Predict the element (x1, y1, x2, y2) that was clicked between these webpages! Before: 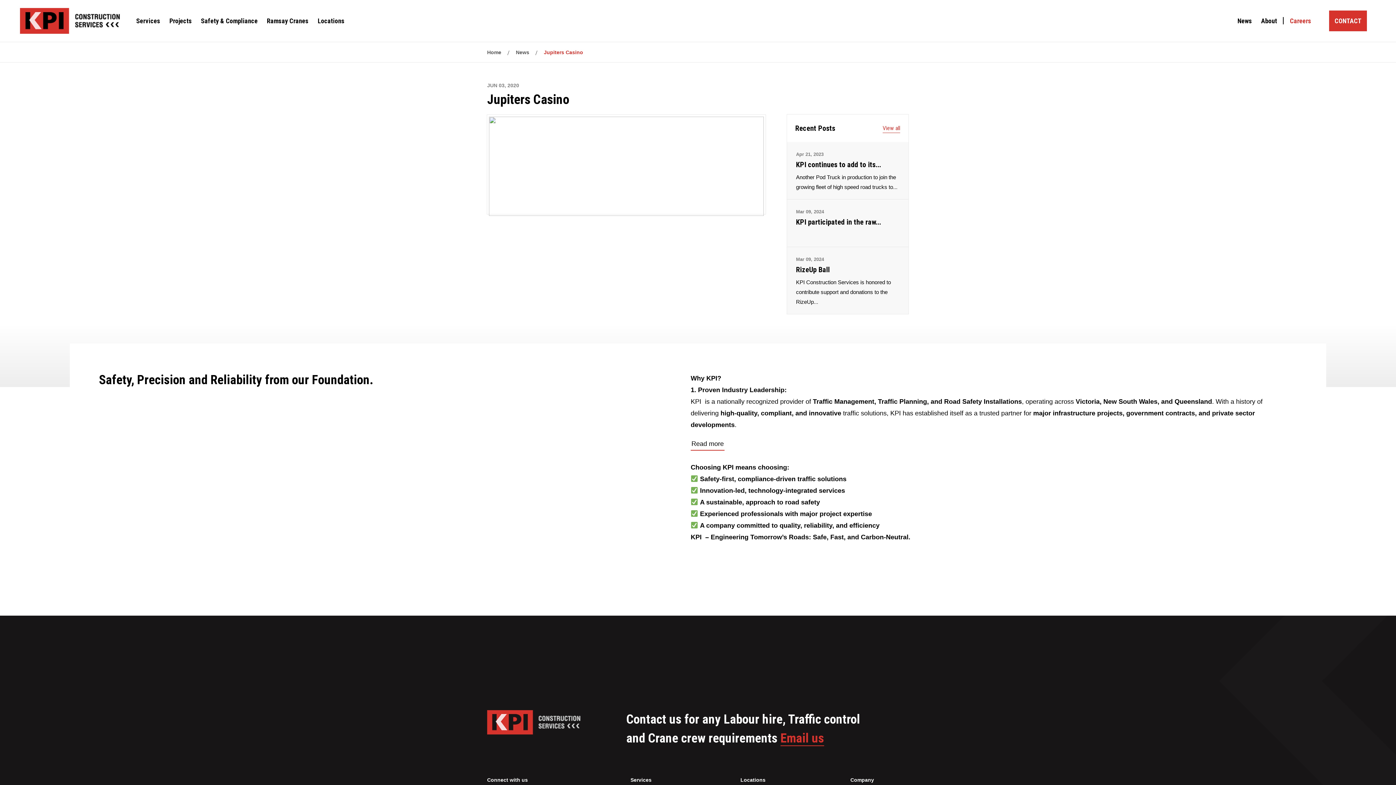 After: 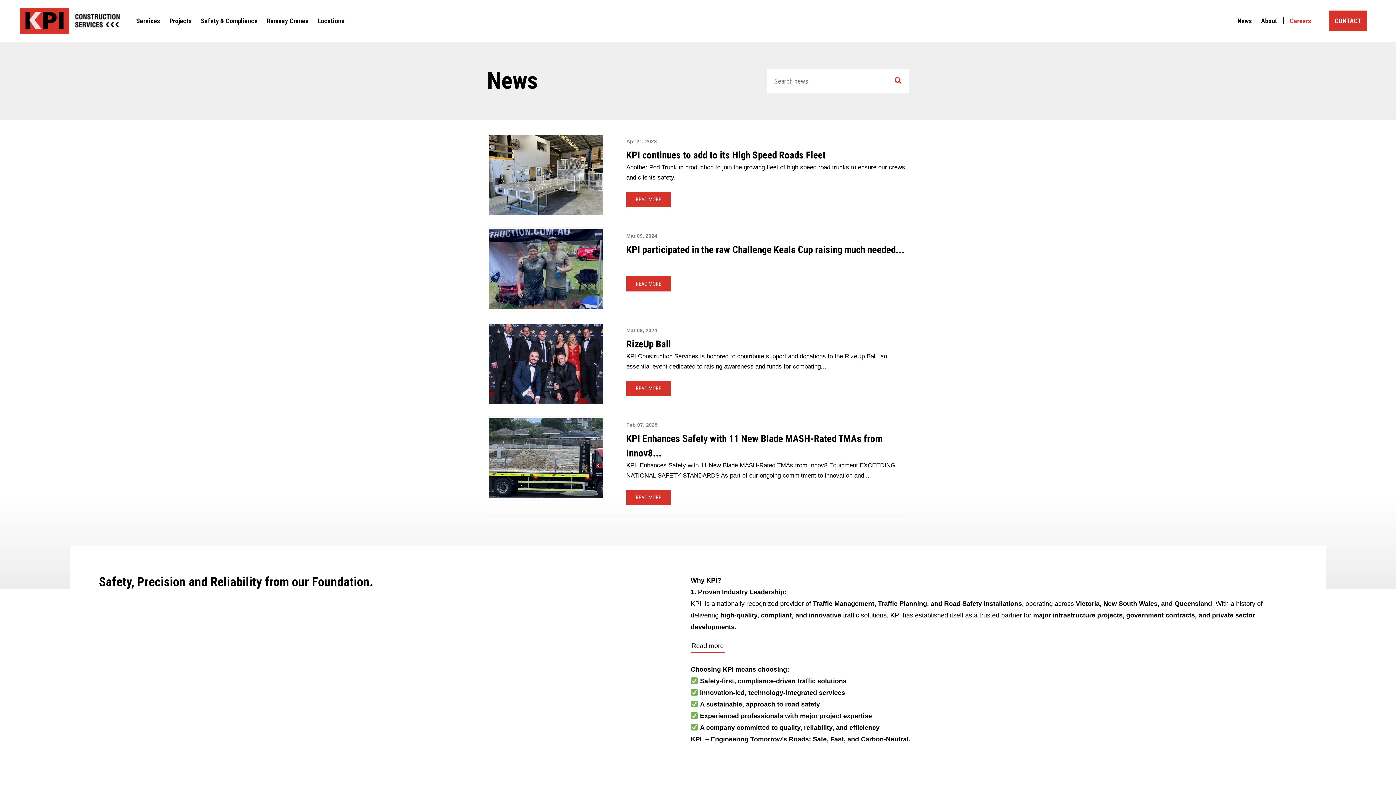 Action: bbox: (516, 49, 529, 55) label: News